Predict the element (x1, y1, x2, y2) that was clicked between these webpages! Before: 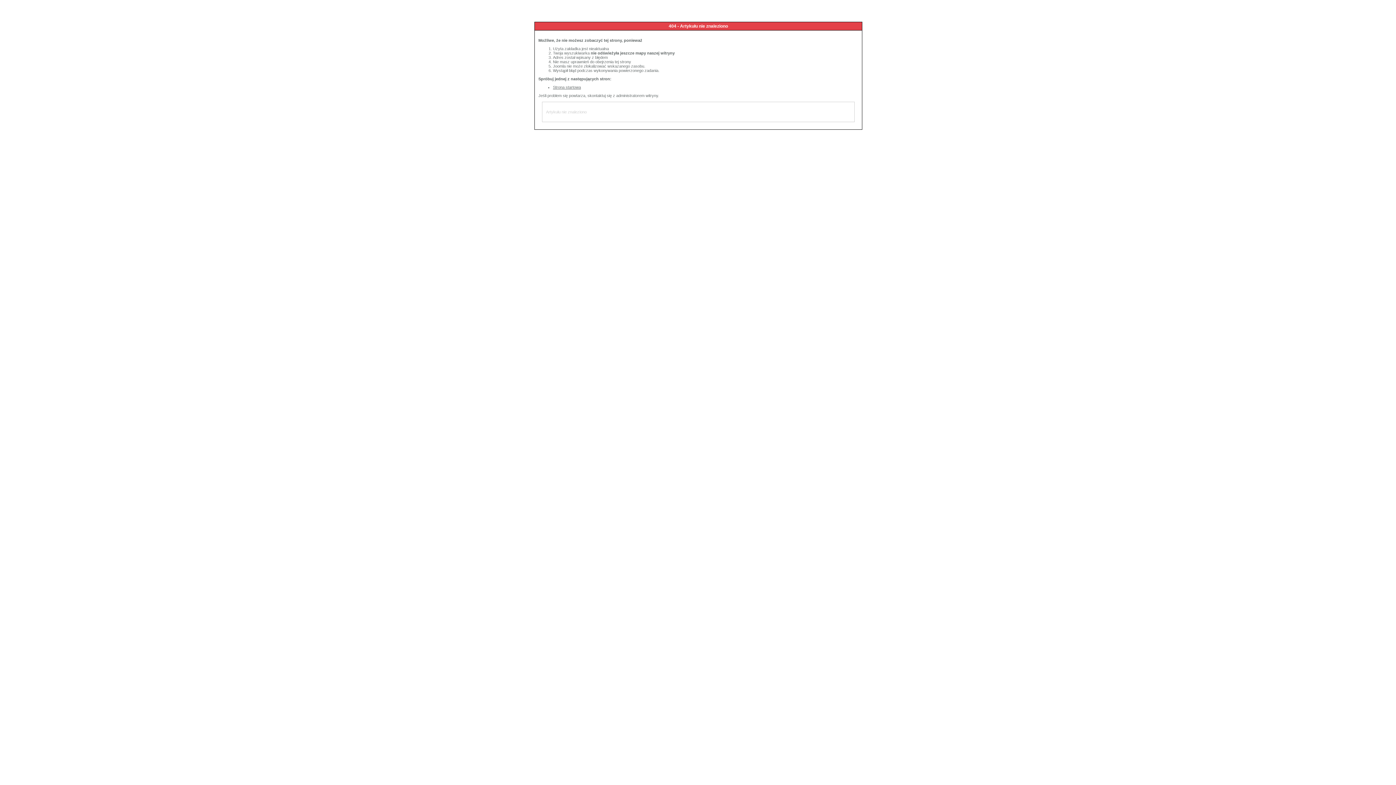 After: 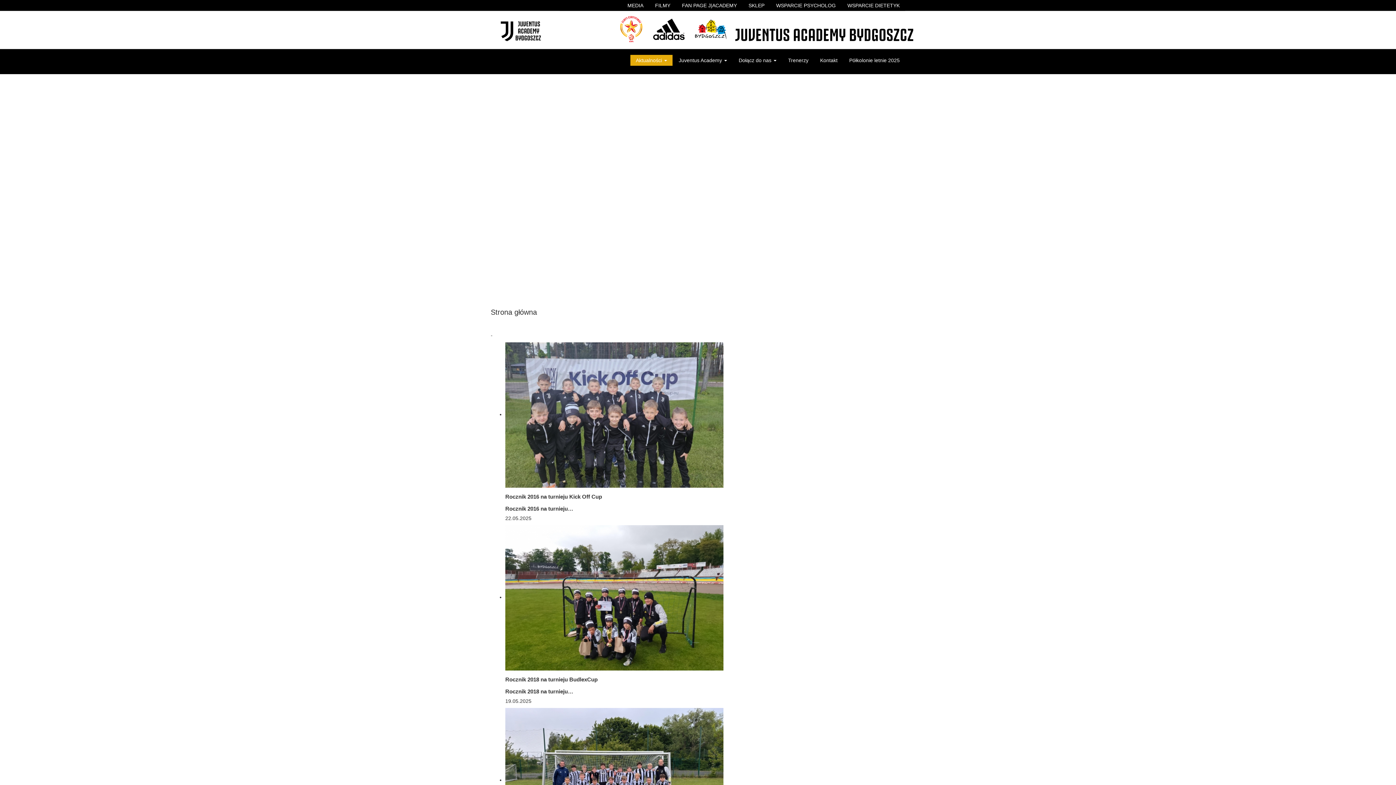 Action: bbox: (553, 85, 581, 89) label: Strona startowa